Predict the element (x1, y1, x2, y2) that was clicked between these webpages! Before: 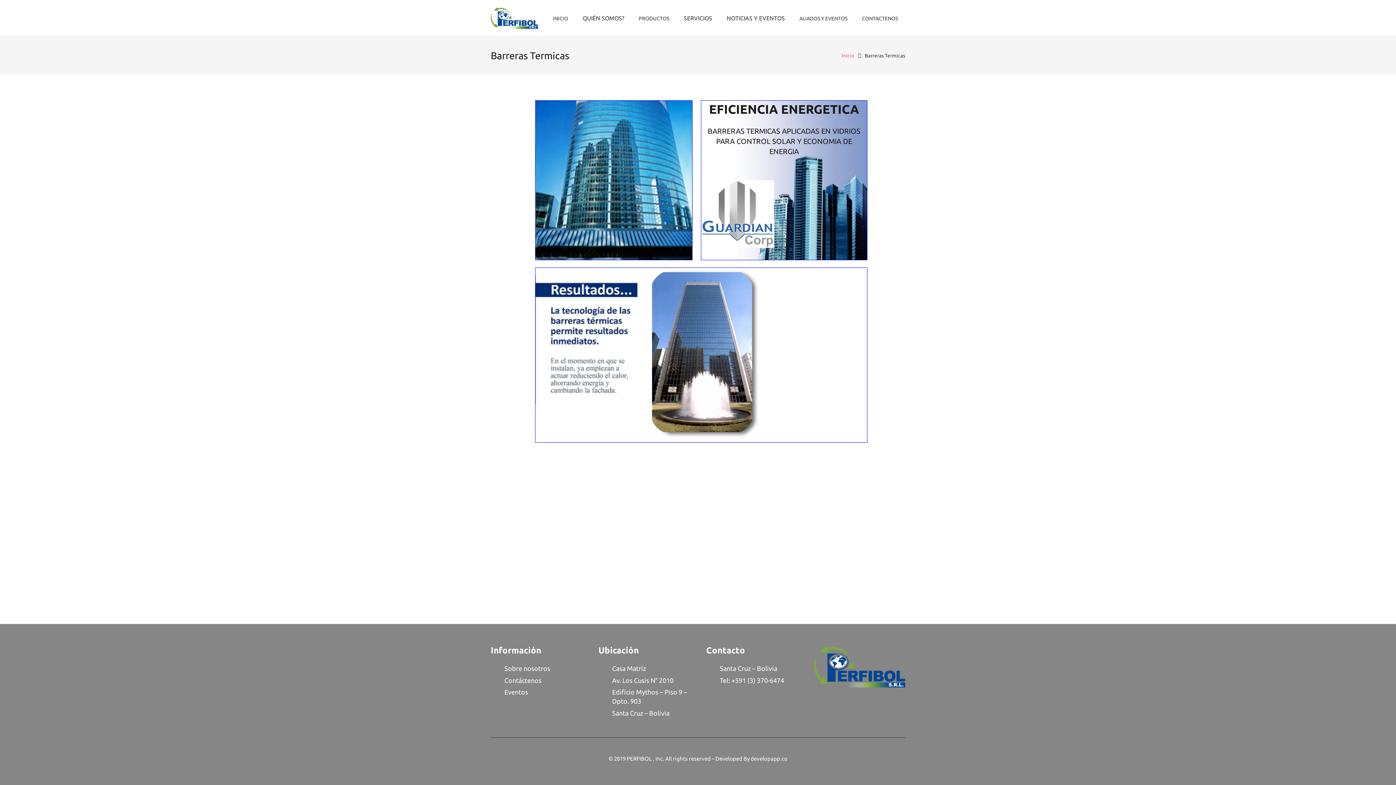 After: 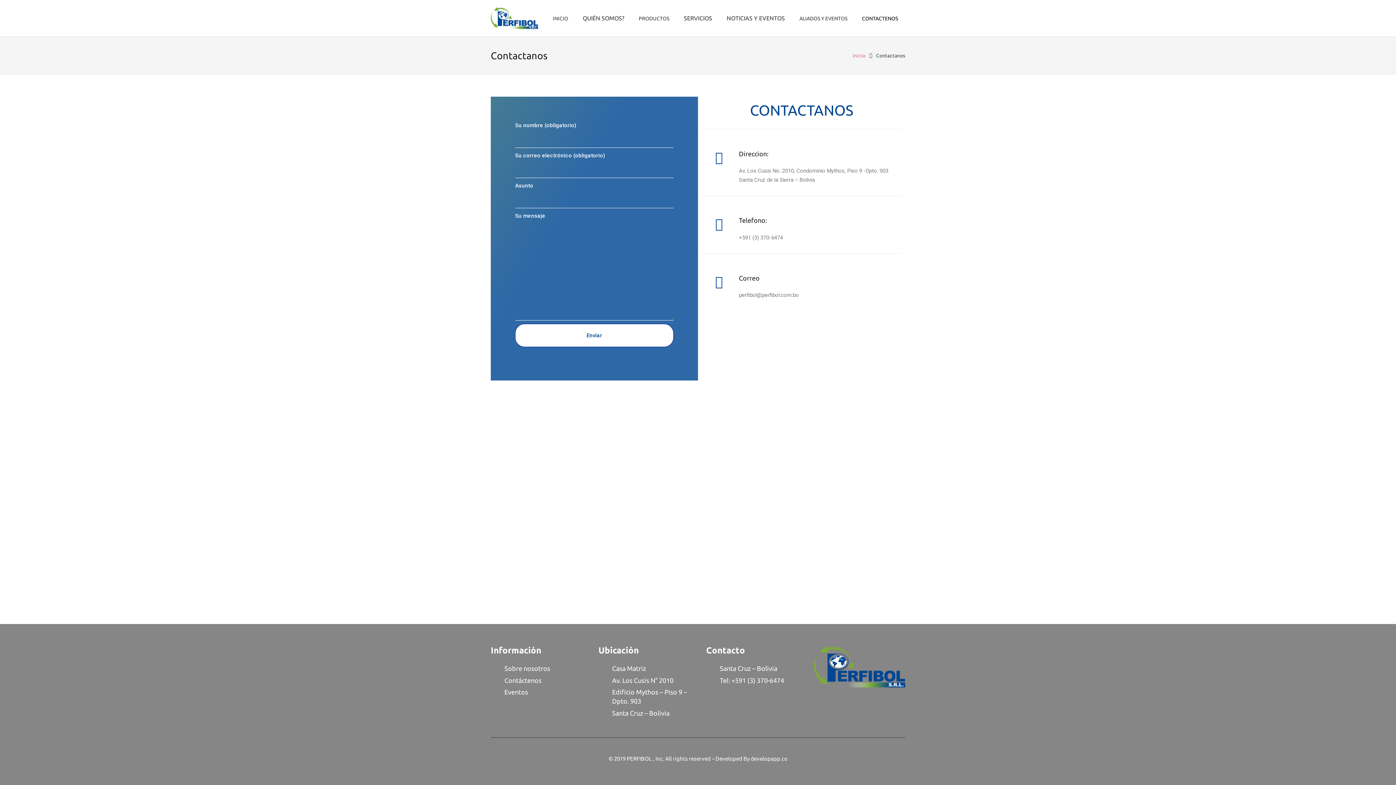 Action: bbox: (854, 8, 905, 27) label: CONTACTENOS